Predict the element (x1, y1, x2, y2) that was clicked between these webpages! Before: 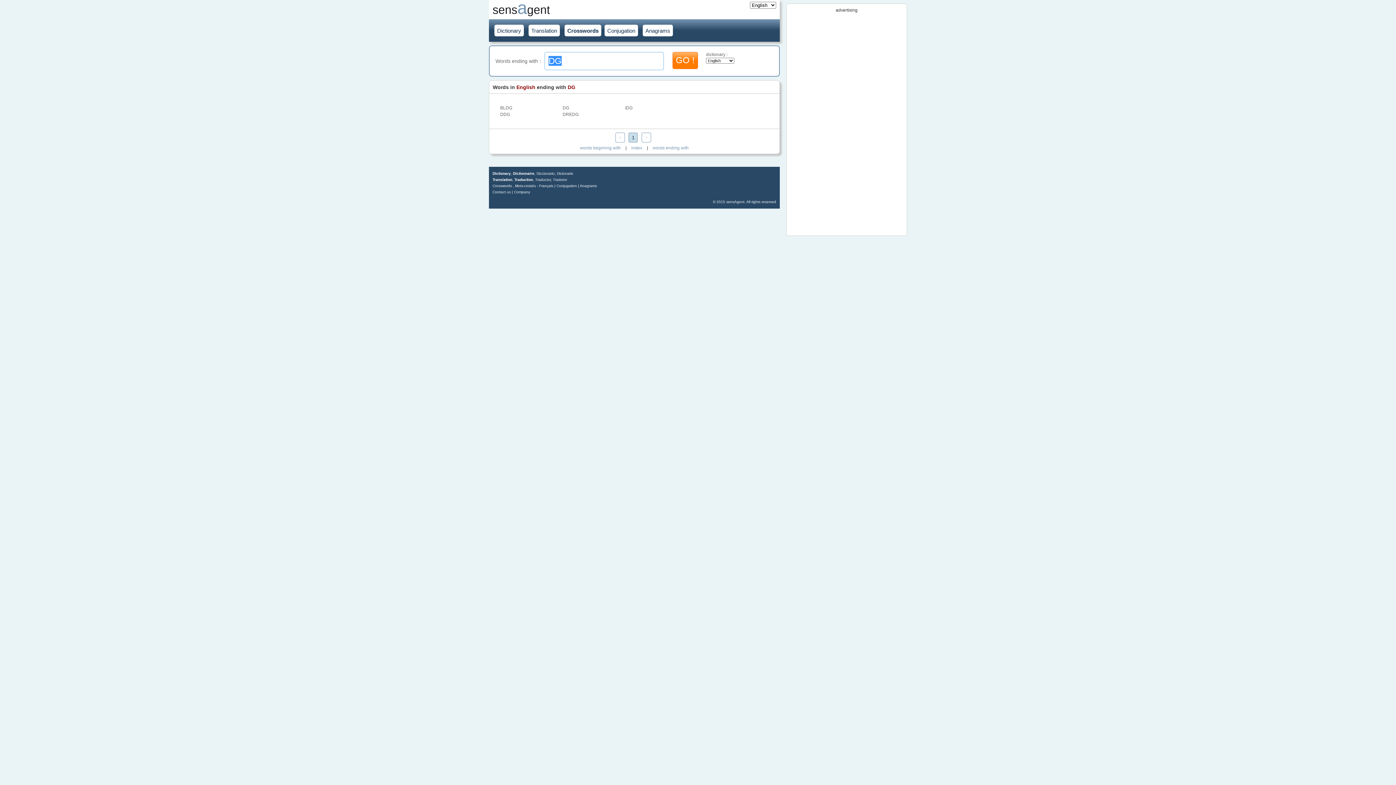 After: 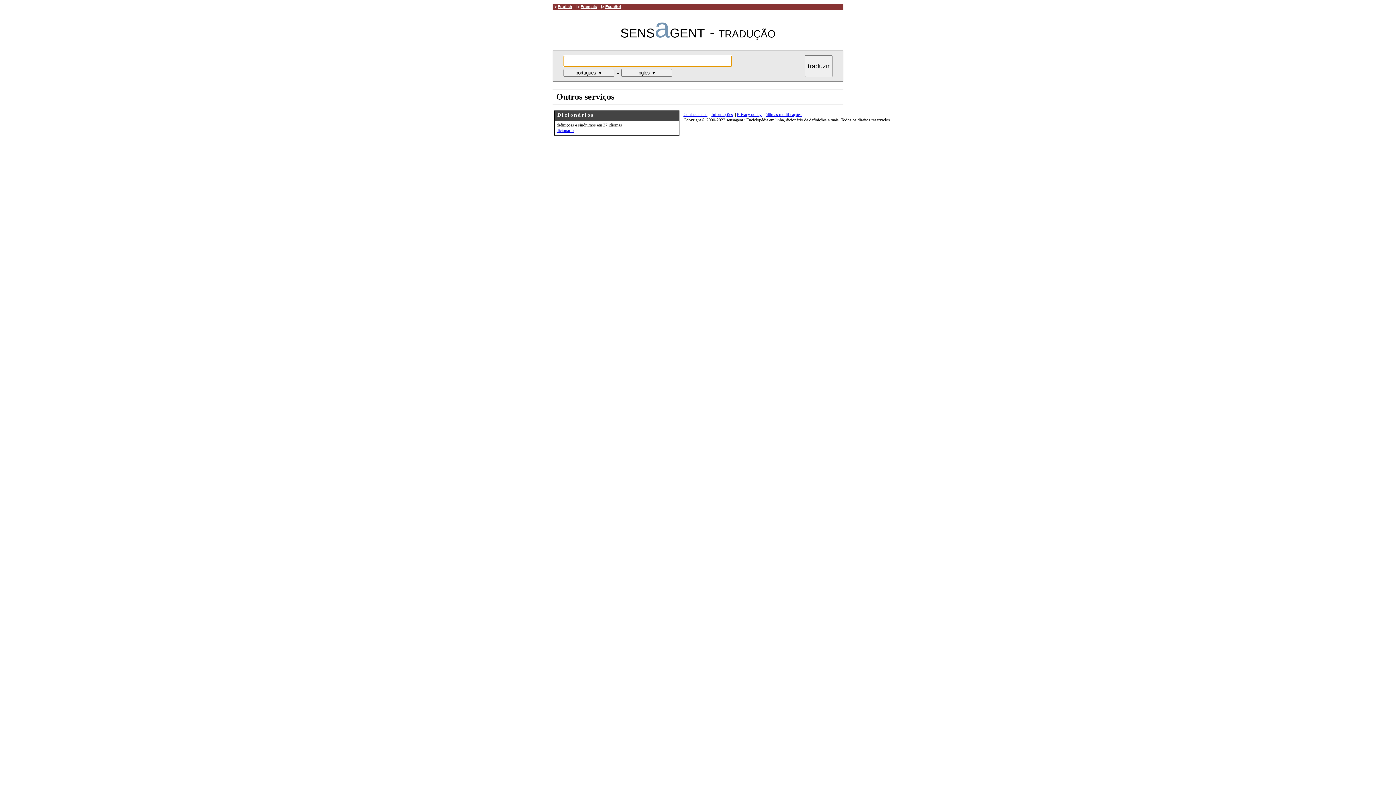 Action: bbox: (553, 177, 567, 181) label: Tradutor